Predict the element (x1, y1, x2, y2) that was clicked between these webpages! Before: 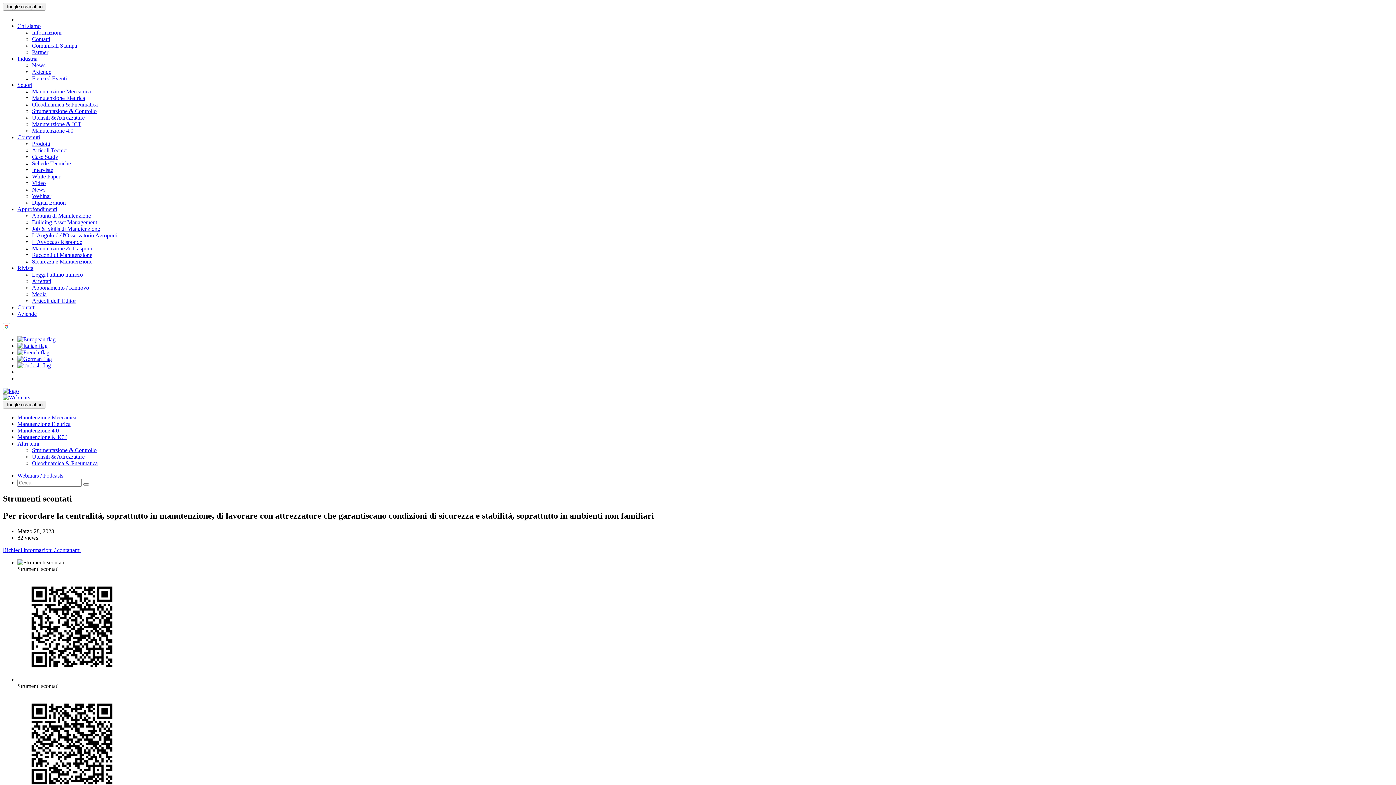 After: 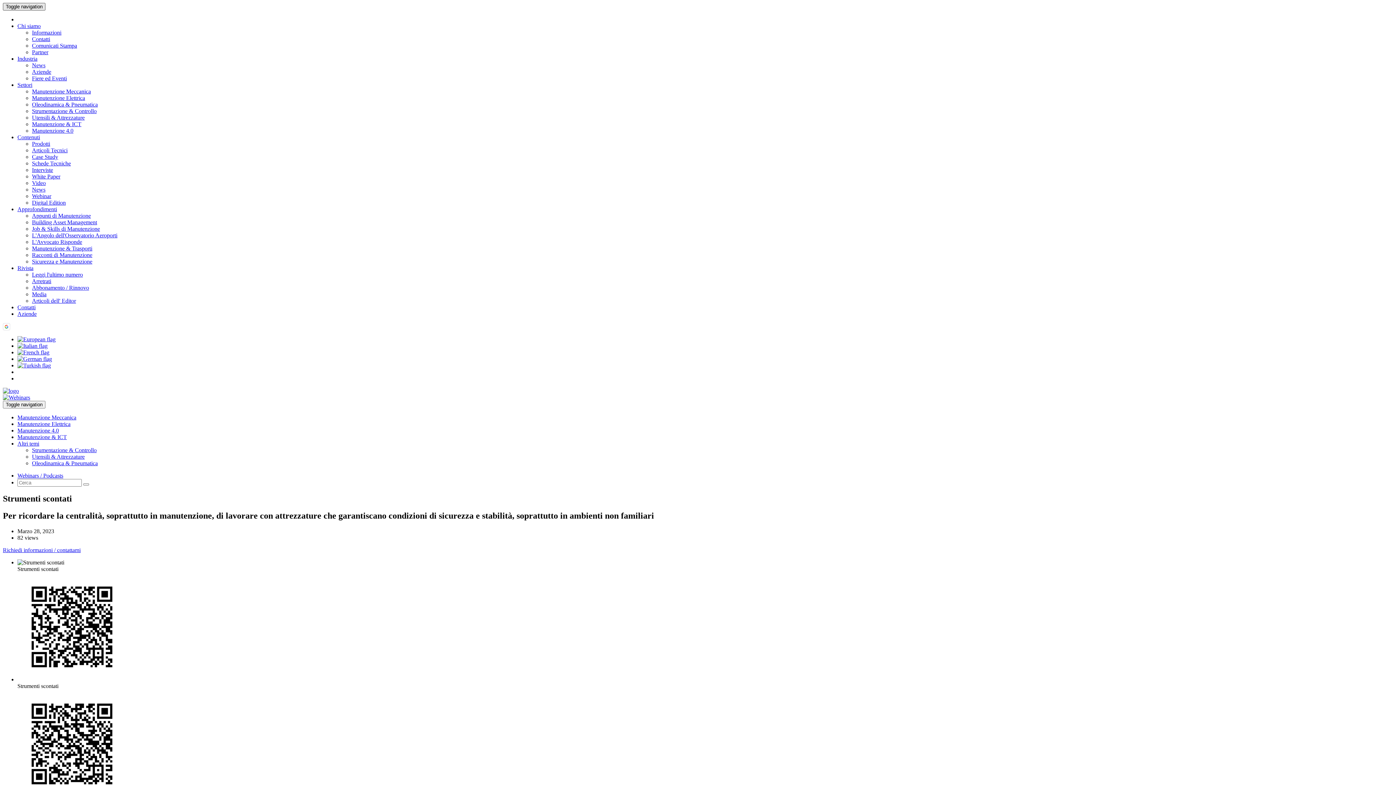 Action: bbox: (2, 2, 45, 10) label: Toggle navigation